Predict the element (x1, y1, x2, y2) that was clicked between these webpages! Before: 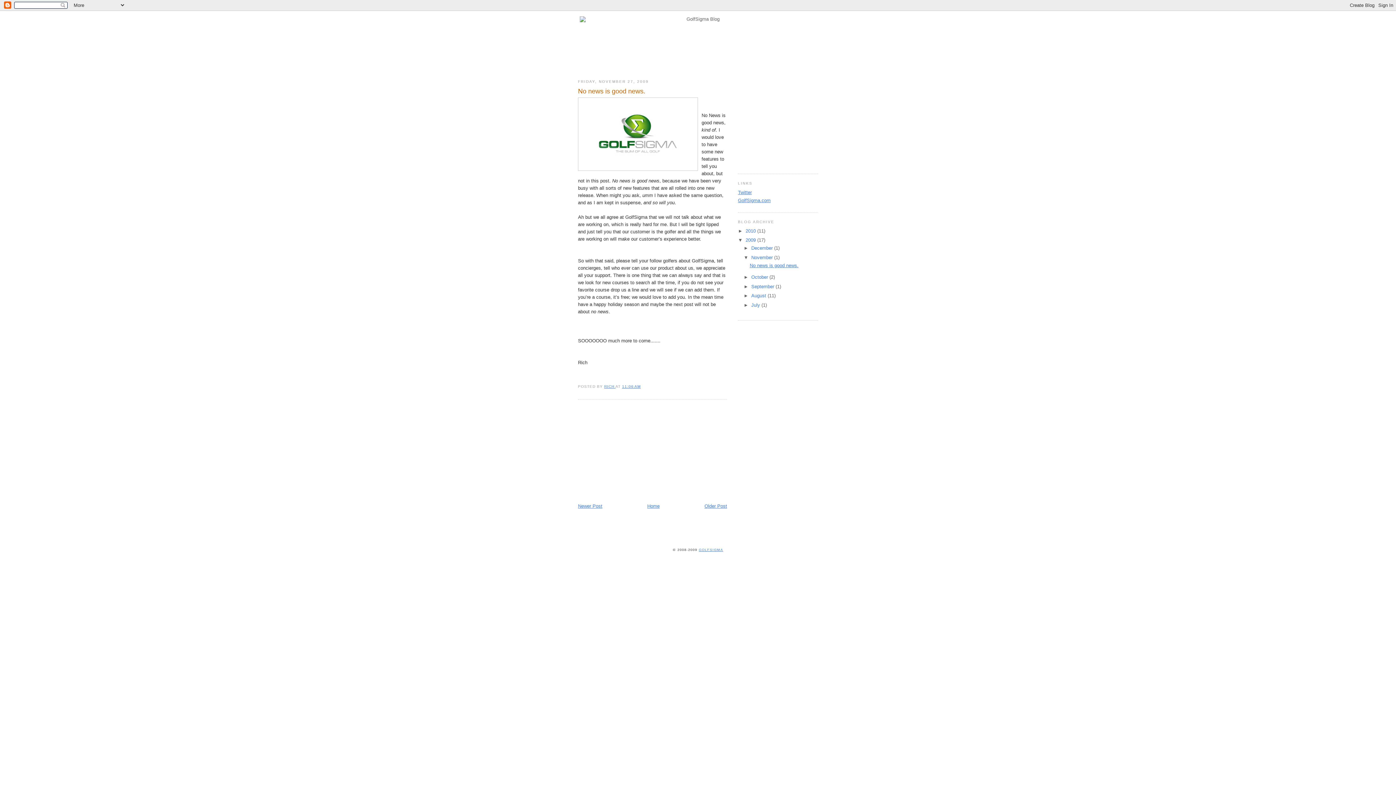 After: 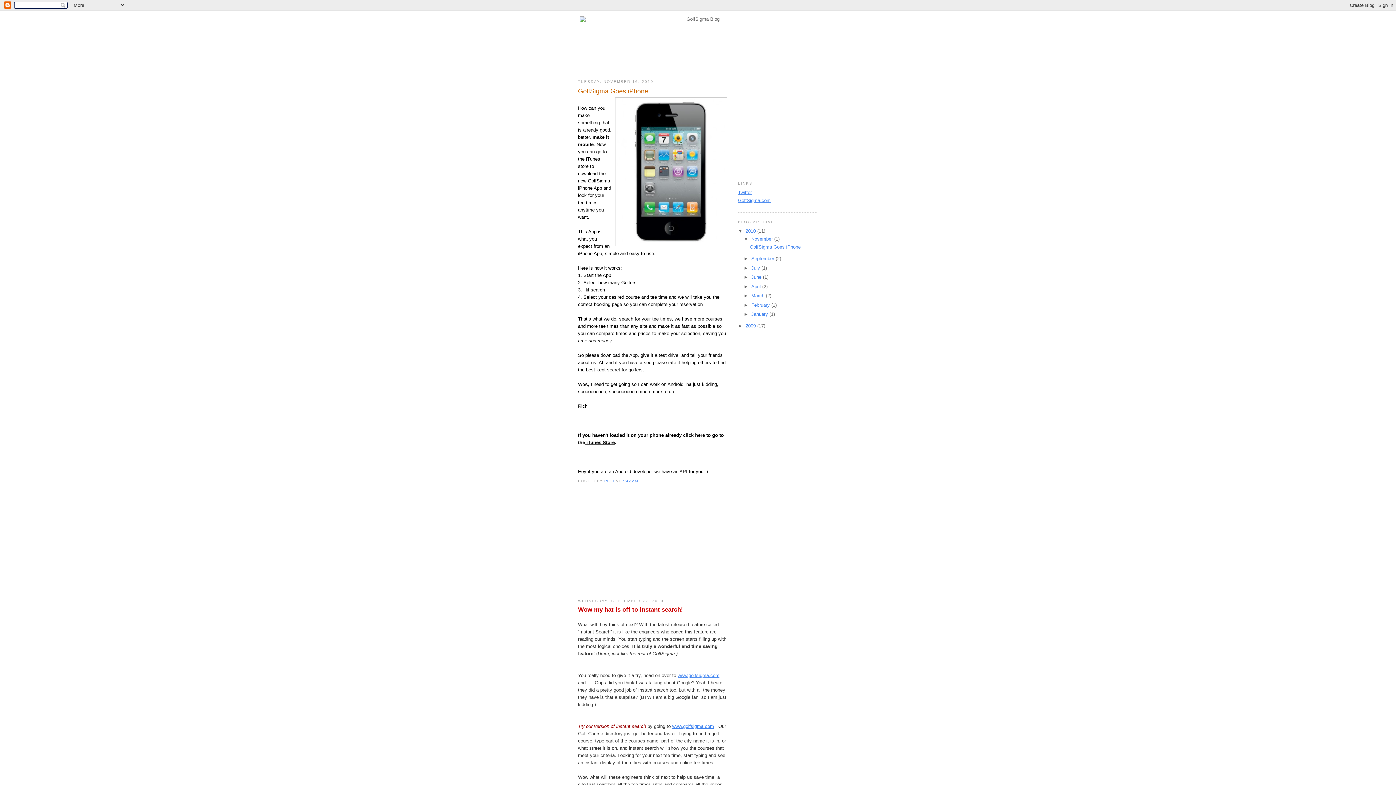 Action: bbox: (647, 503, 659, 509) label: Home